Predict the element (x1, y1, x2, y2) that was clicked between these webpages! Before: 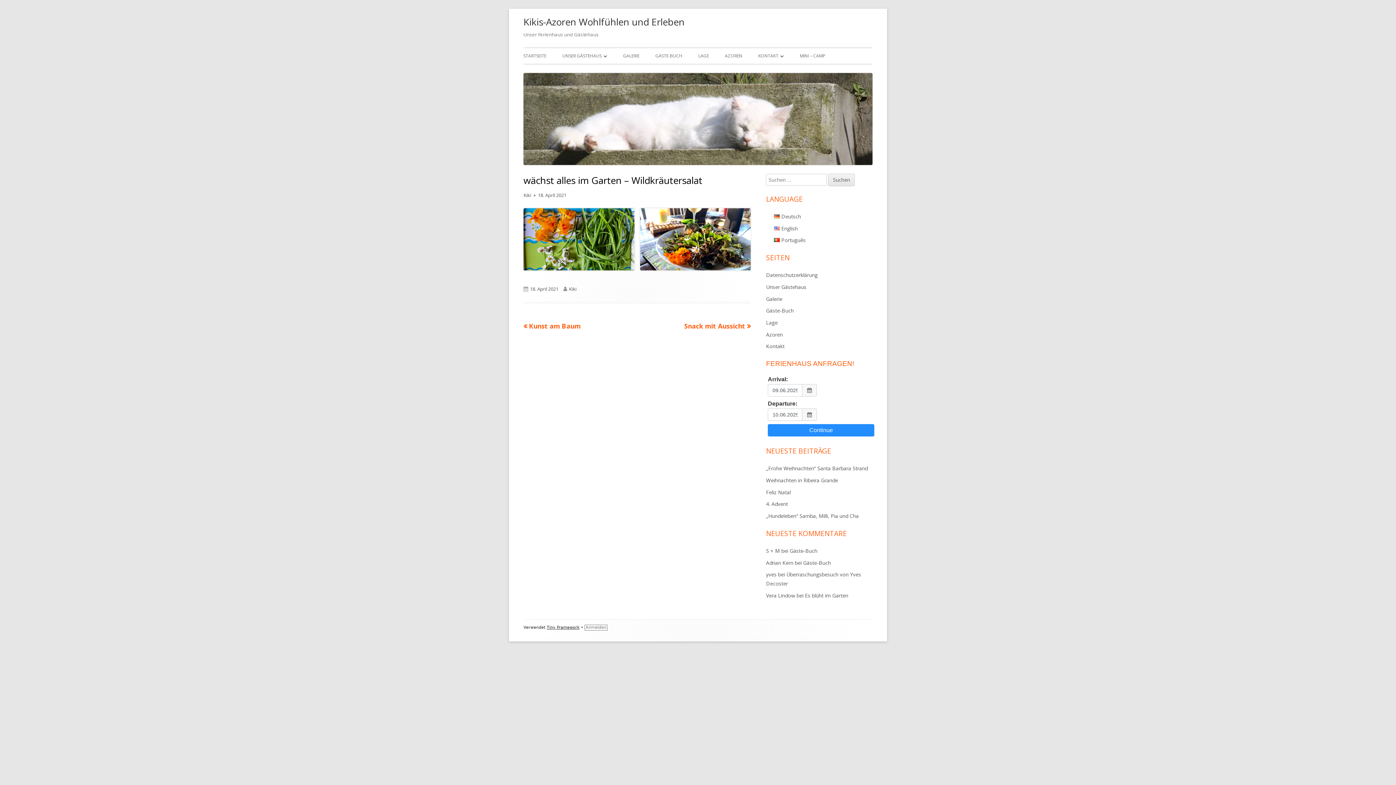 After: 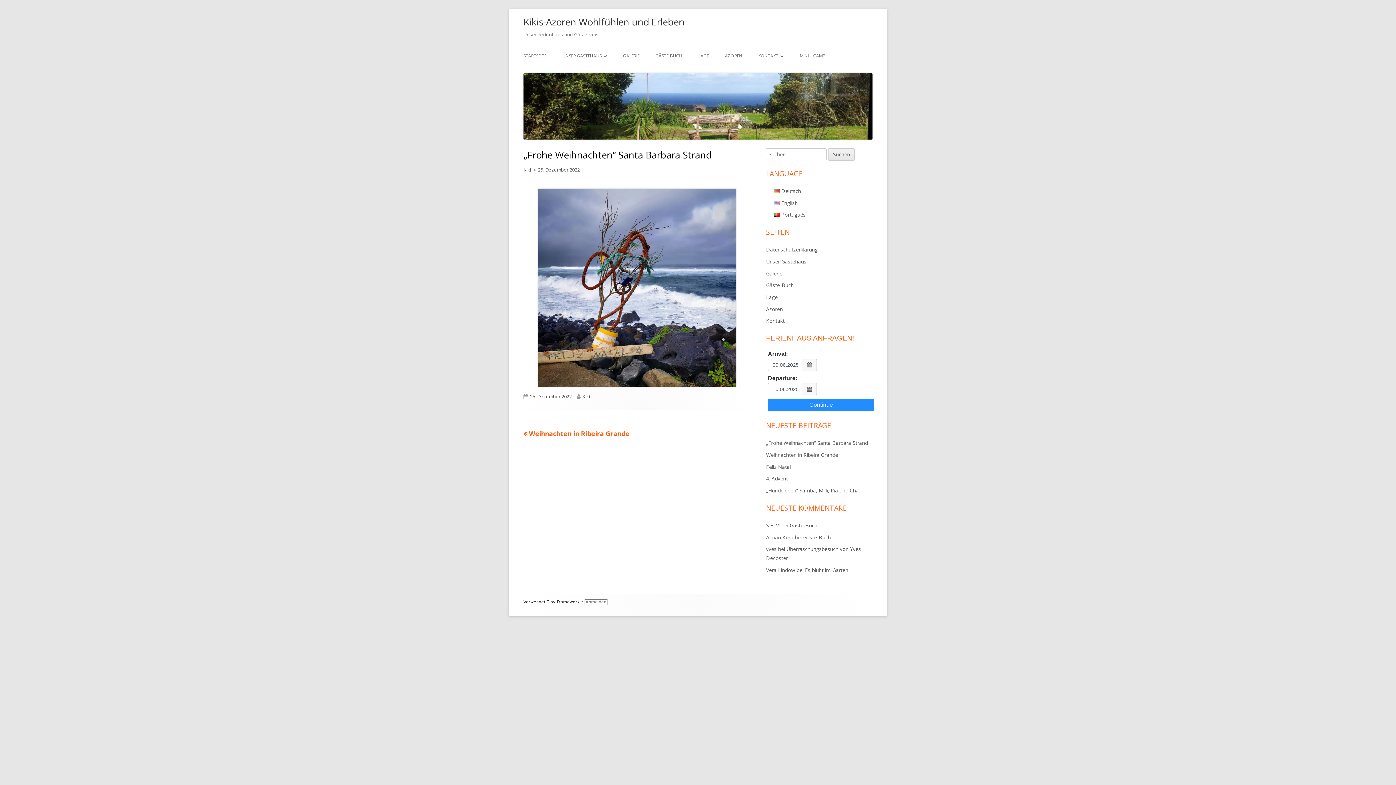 Action: bbox: (766, 465, 868, 472) label: „Frohe Weihnachten“ Santa Barbara Strand